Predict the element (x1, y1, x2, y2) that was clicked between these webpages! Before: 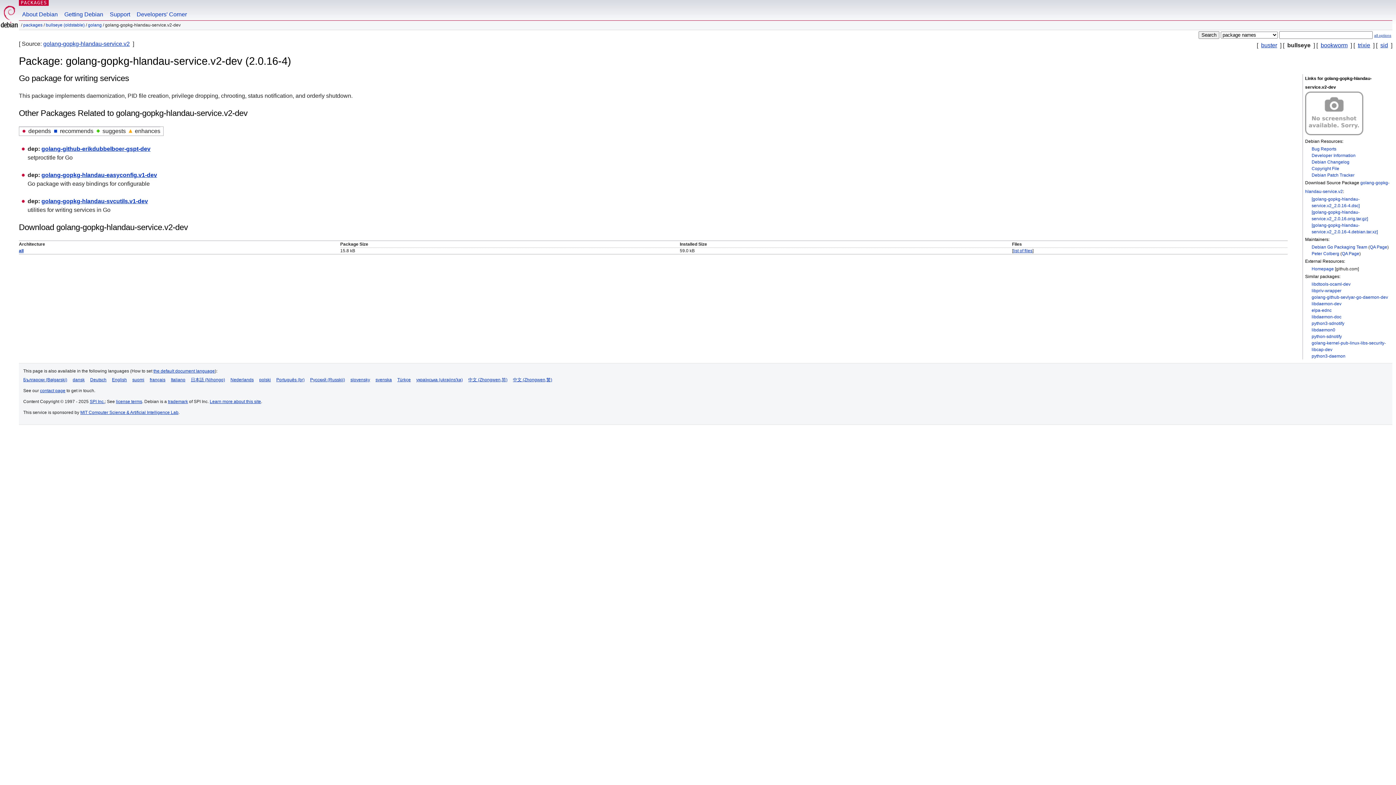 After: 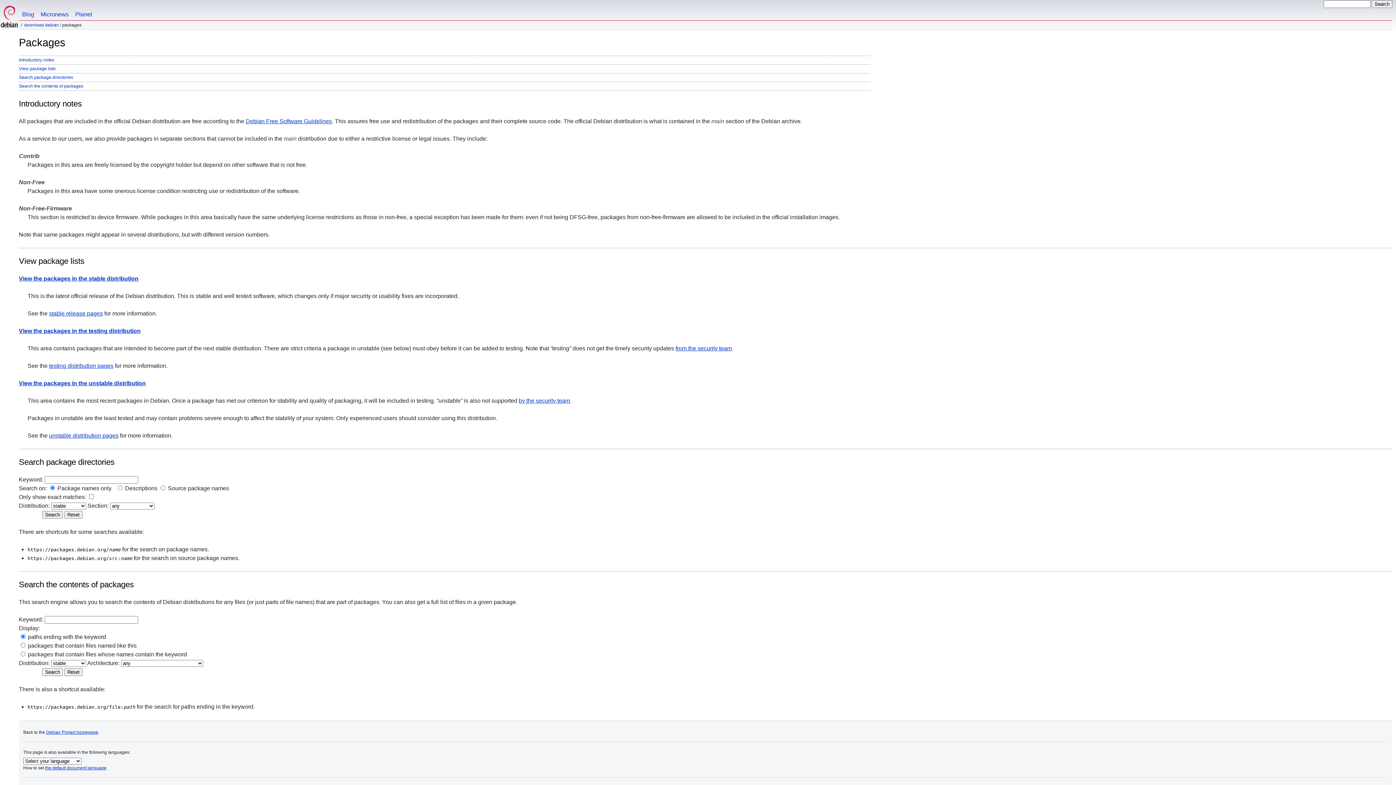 Action: bbox: (1374, 33, 1391, 37) label: all options